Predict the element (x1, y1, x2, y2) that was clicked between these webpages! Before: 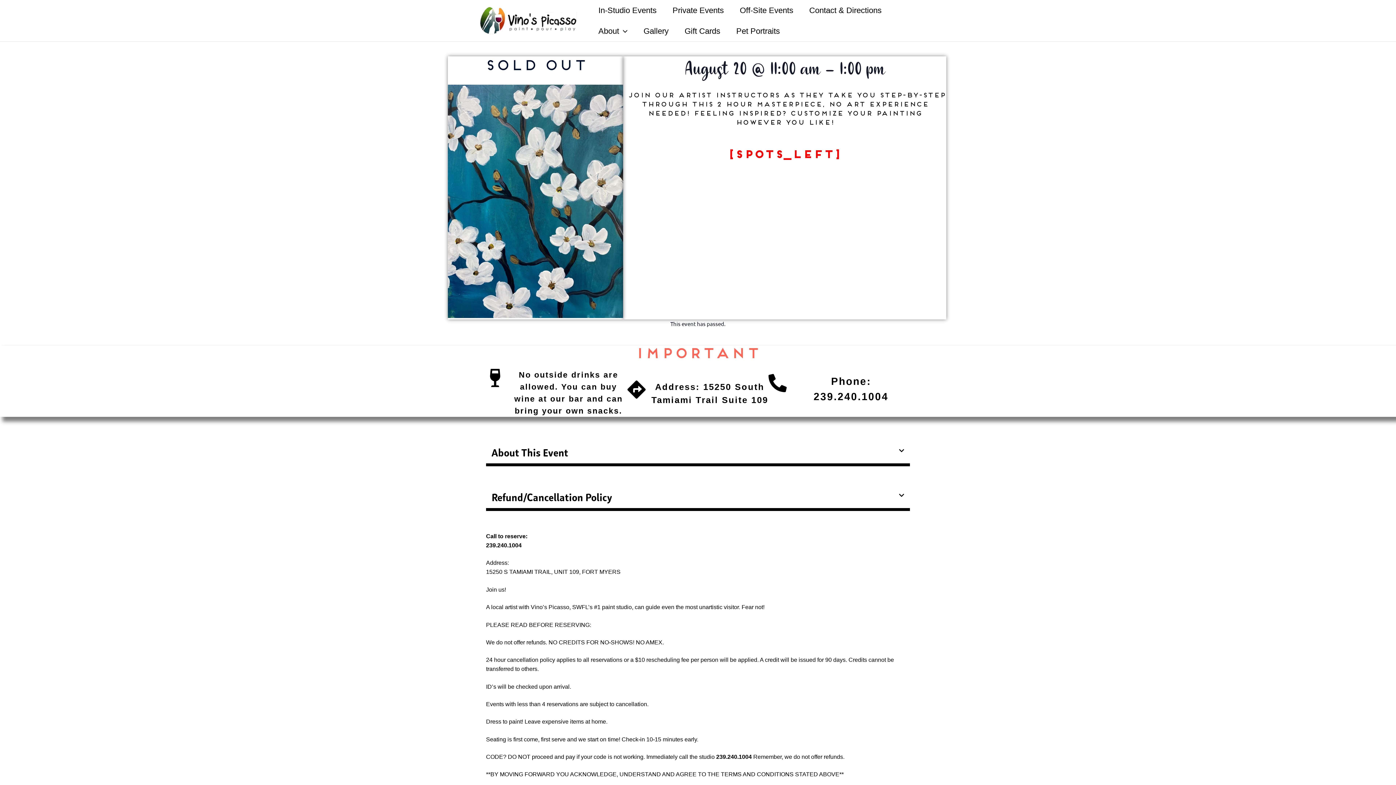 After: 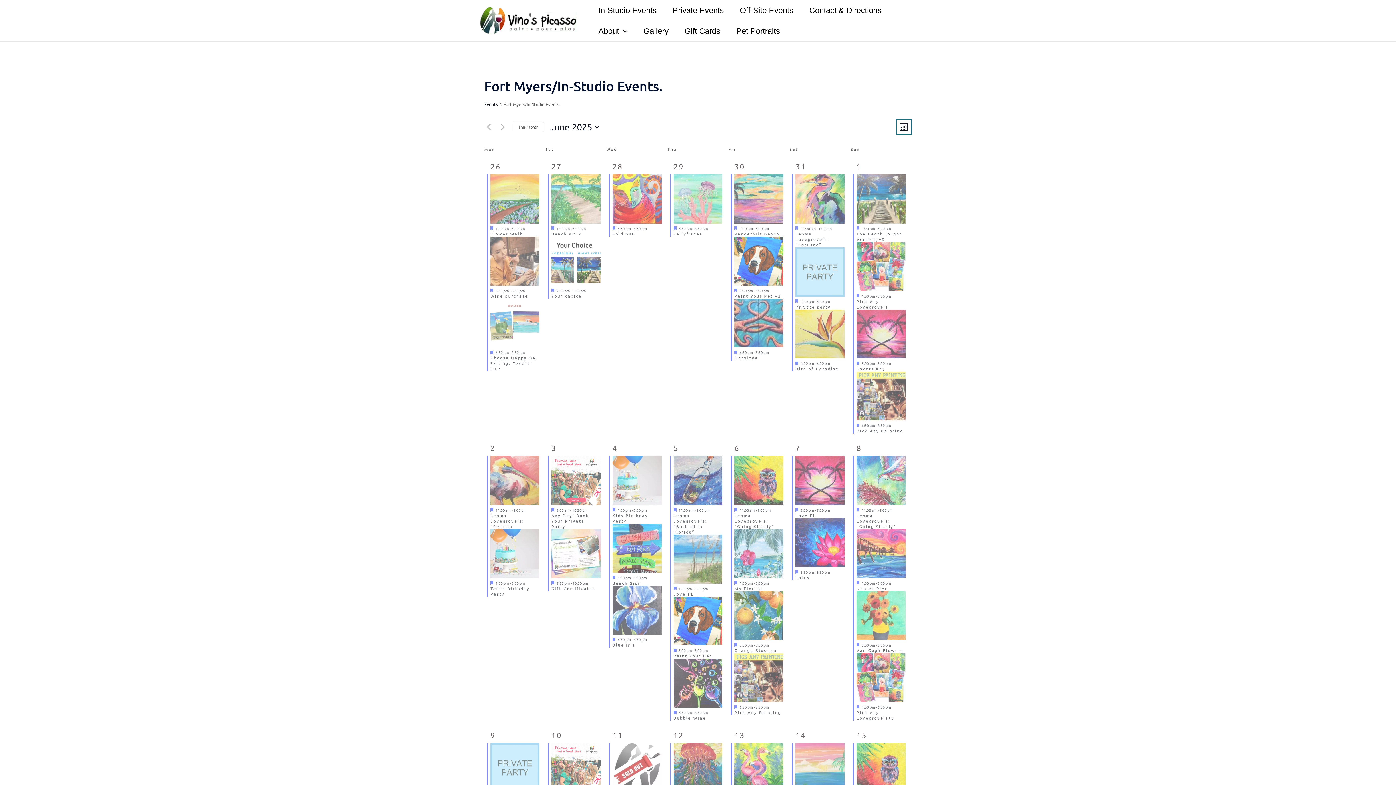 Action: label: In-Studio Events bbox: (590, 0, 664, 20)